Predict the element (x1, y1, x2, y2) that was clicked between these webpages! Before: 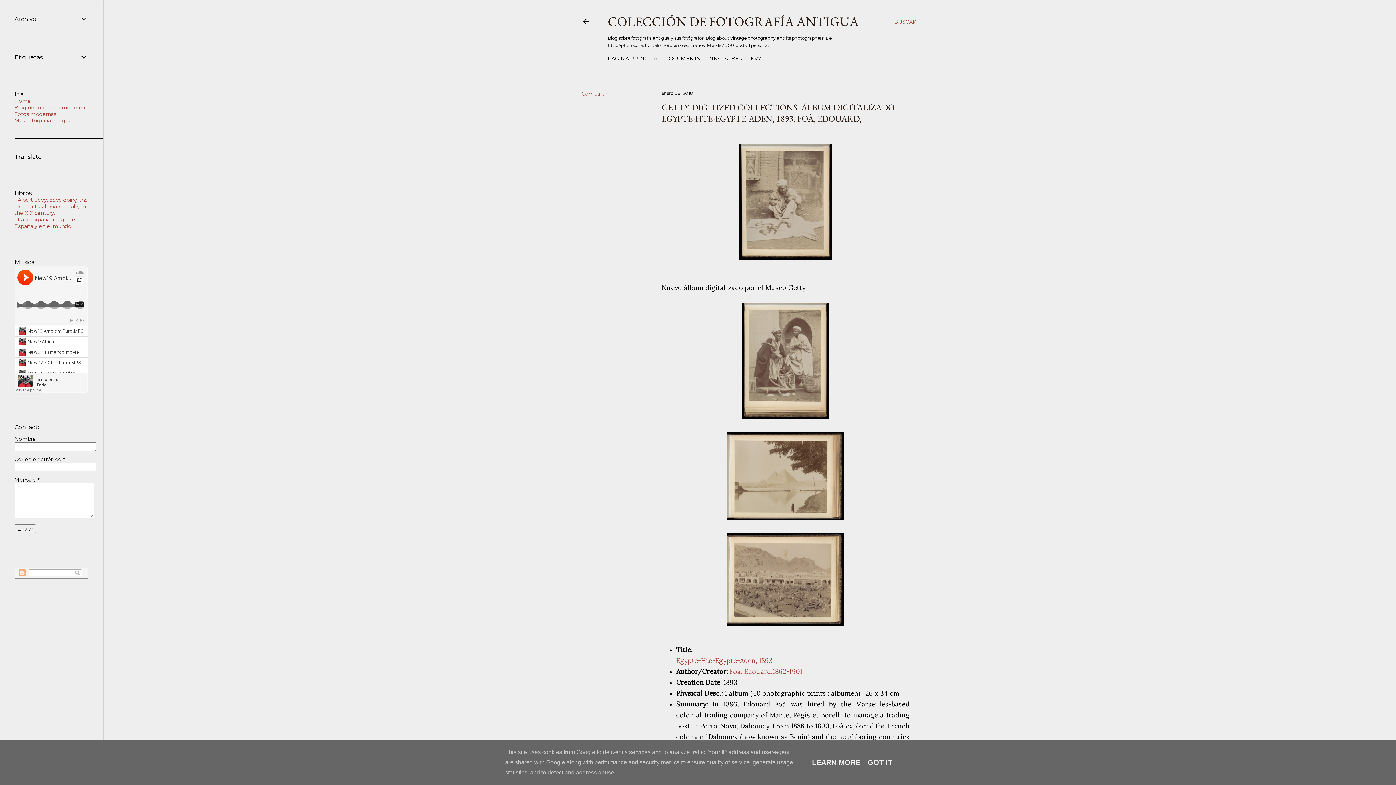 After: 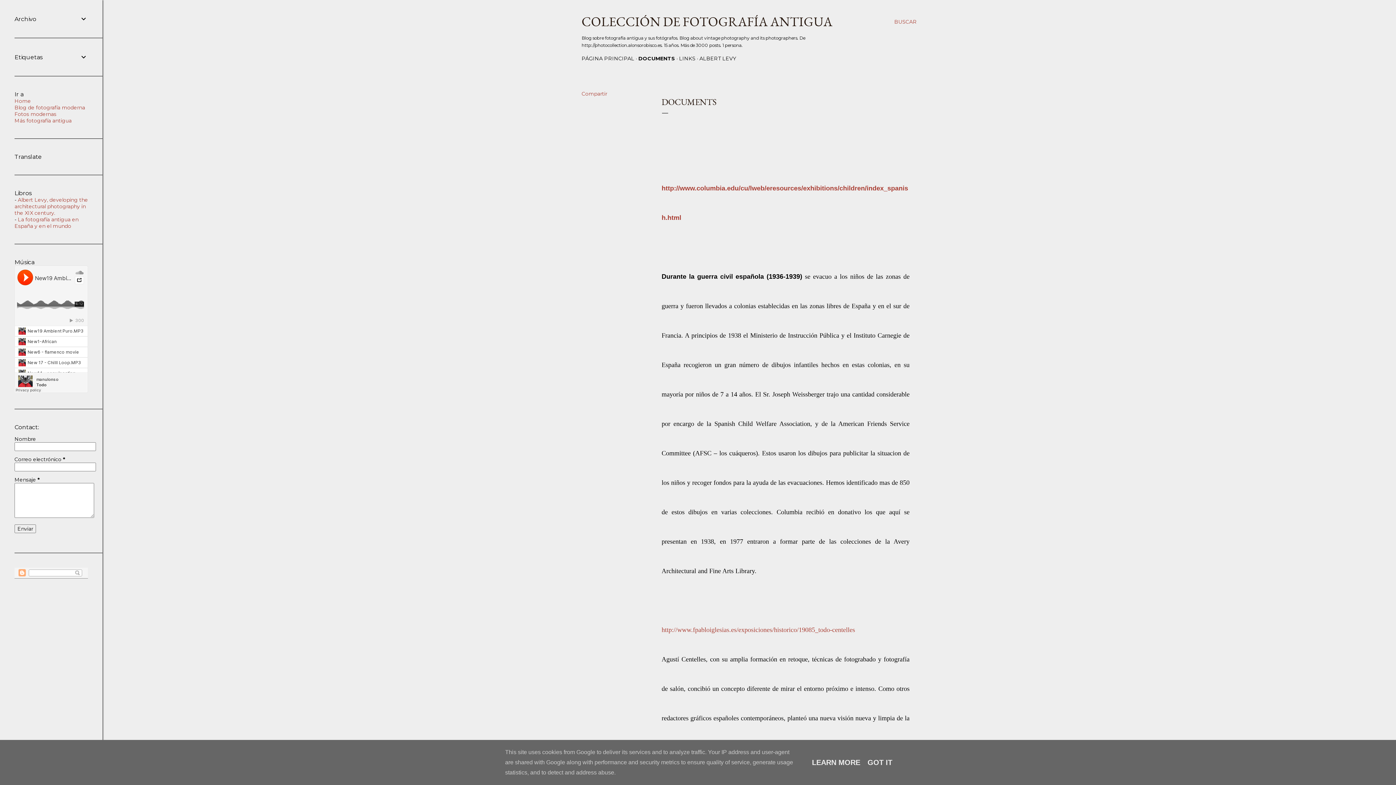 Action: label: DOCUMENTS bbox: (664, 55, 700, 61)